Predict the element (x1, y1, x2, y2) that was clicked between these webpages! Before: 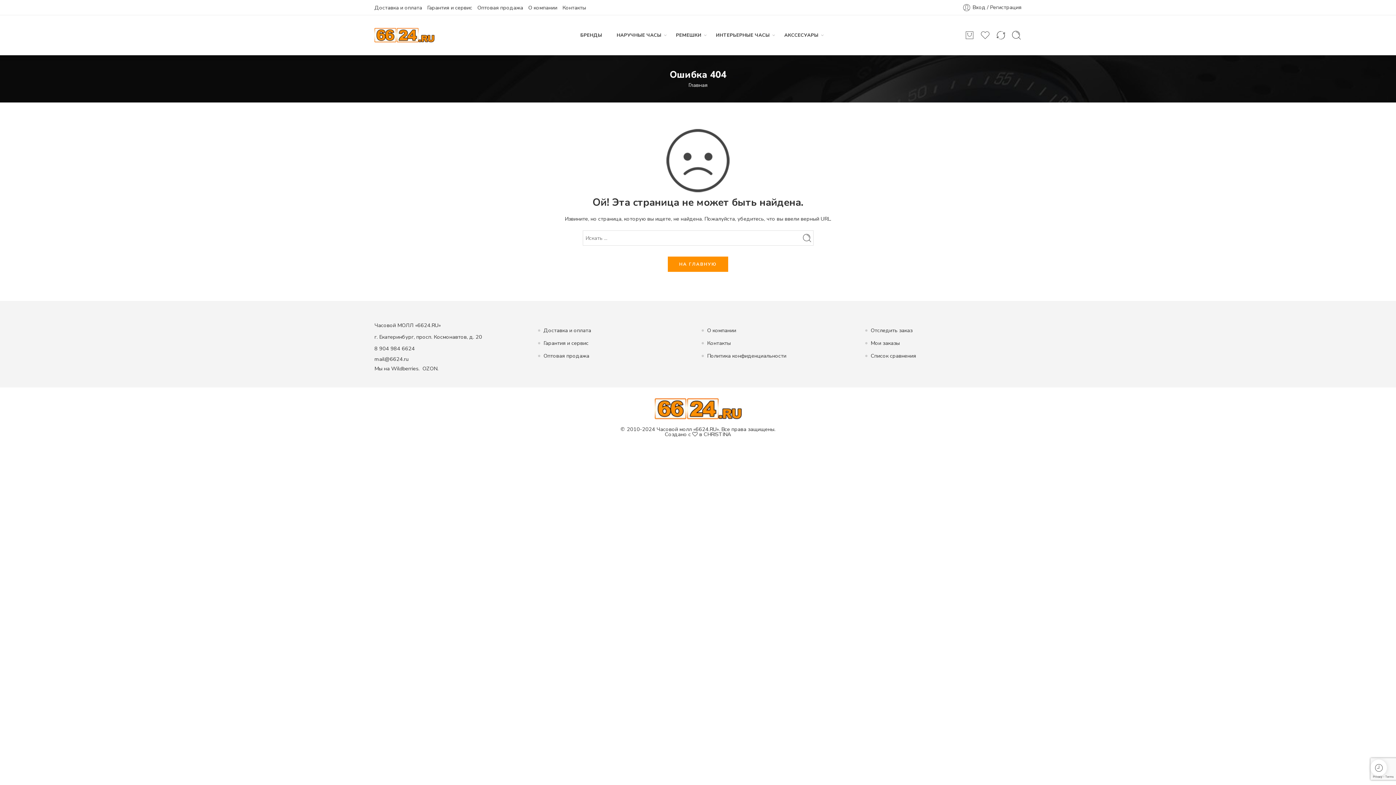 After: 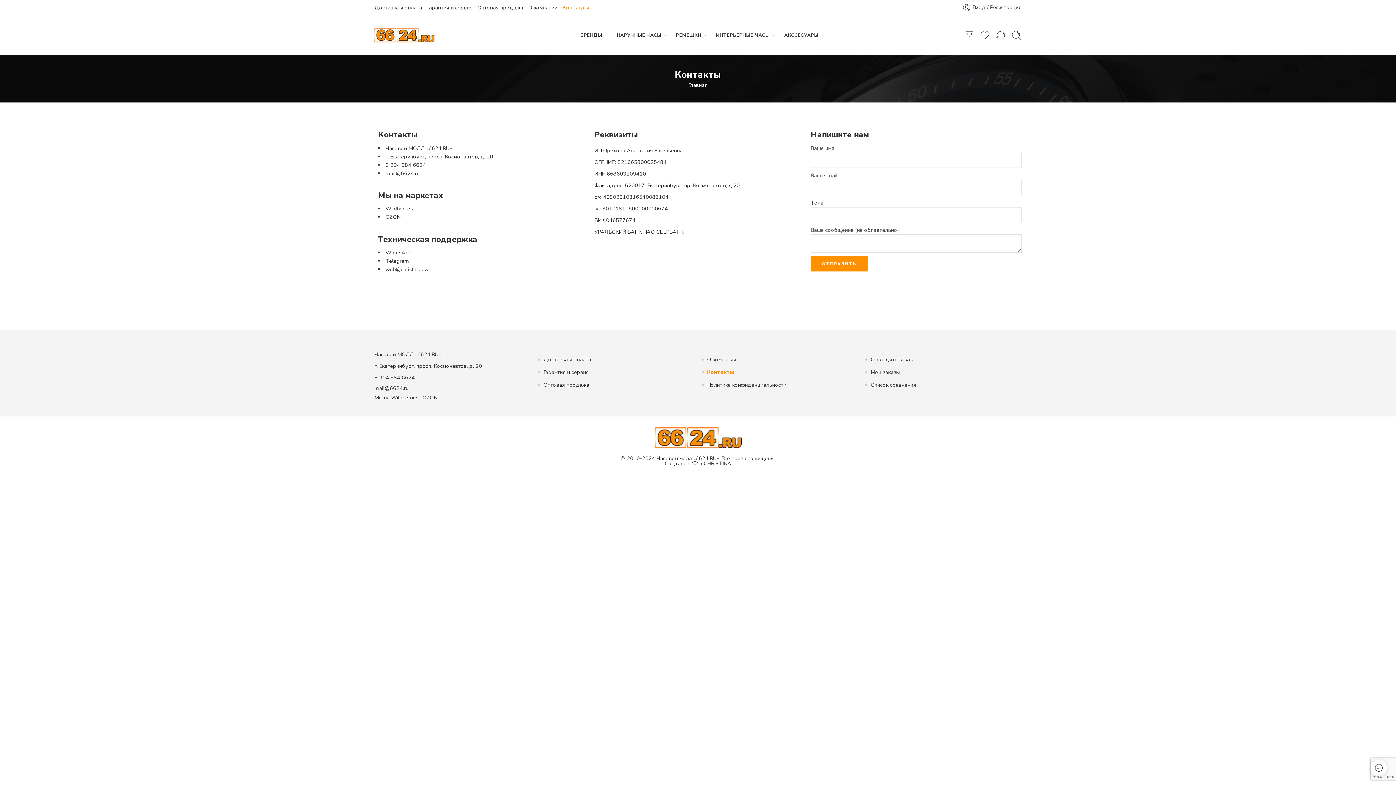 Action: bbox: (562, 4, 586, 11) label: Контакты